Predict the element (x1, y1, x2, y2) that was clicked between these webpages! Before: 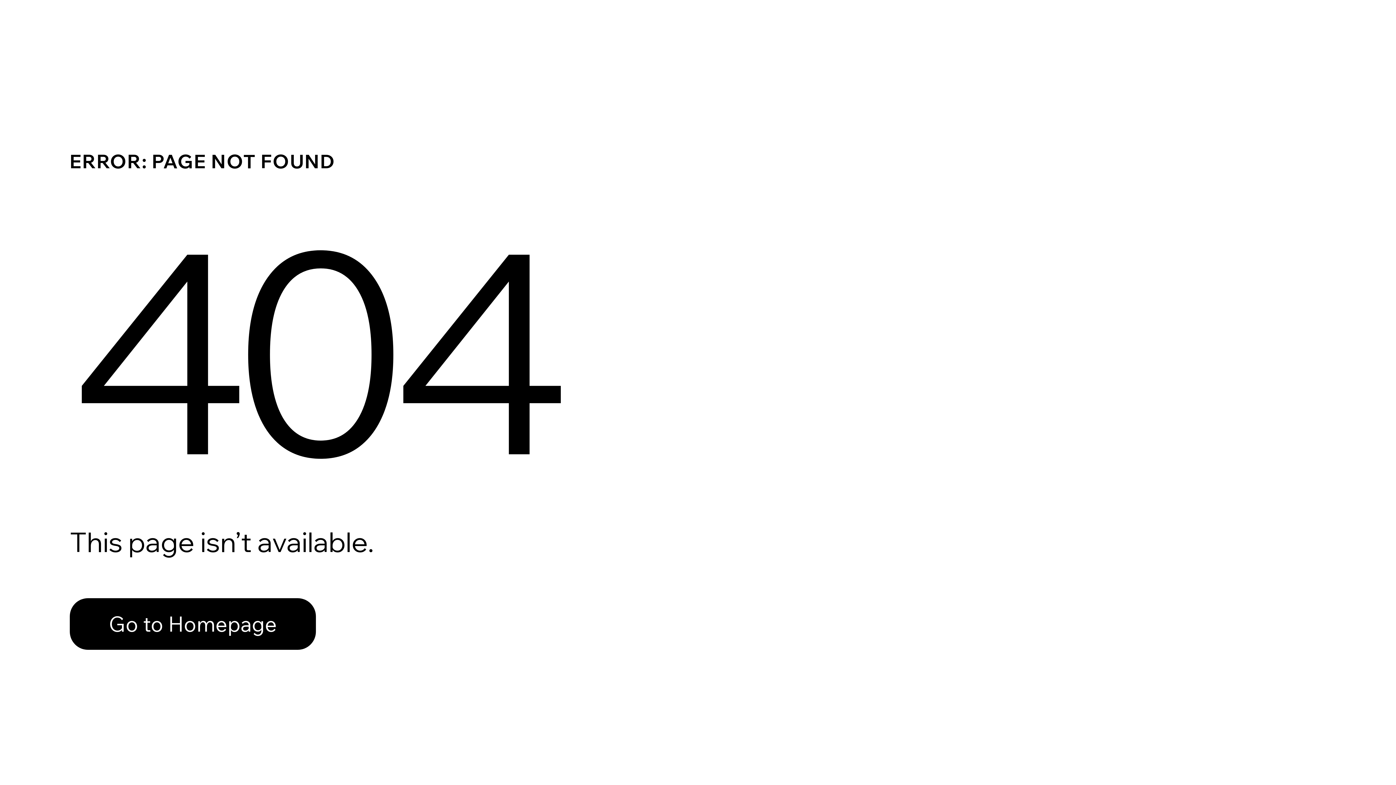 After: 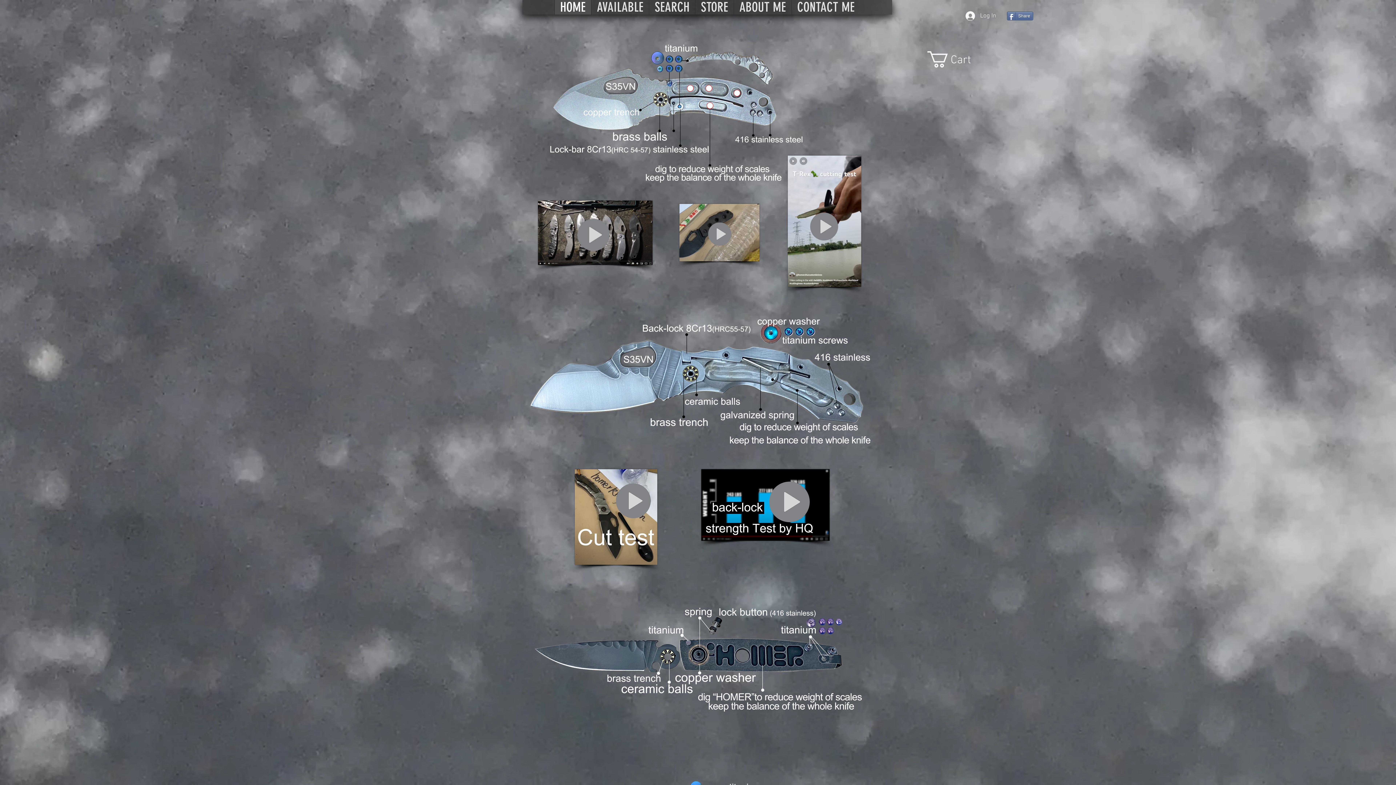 Action: bbox: (69, 582, 768, 659) label: Go to Homepage